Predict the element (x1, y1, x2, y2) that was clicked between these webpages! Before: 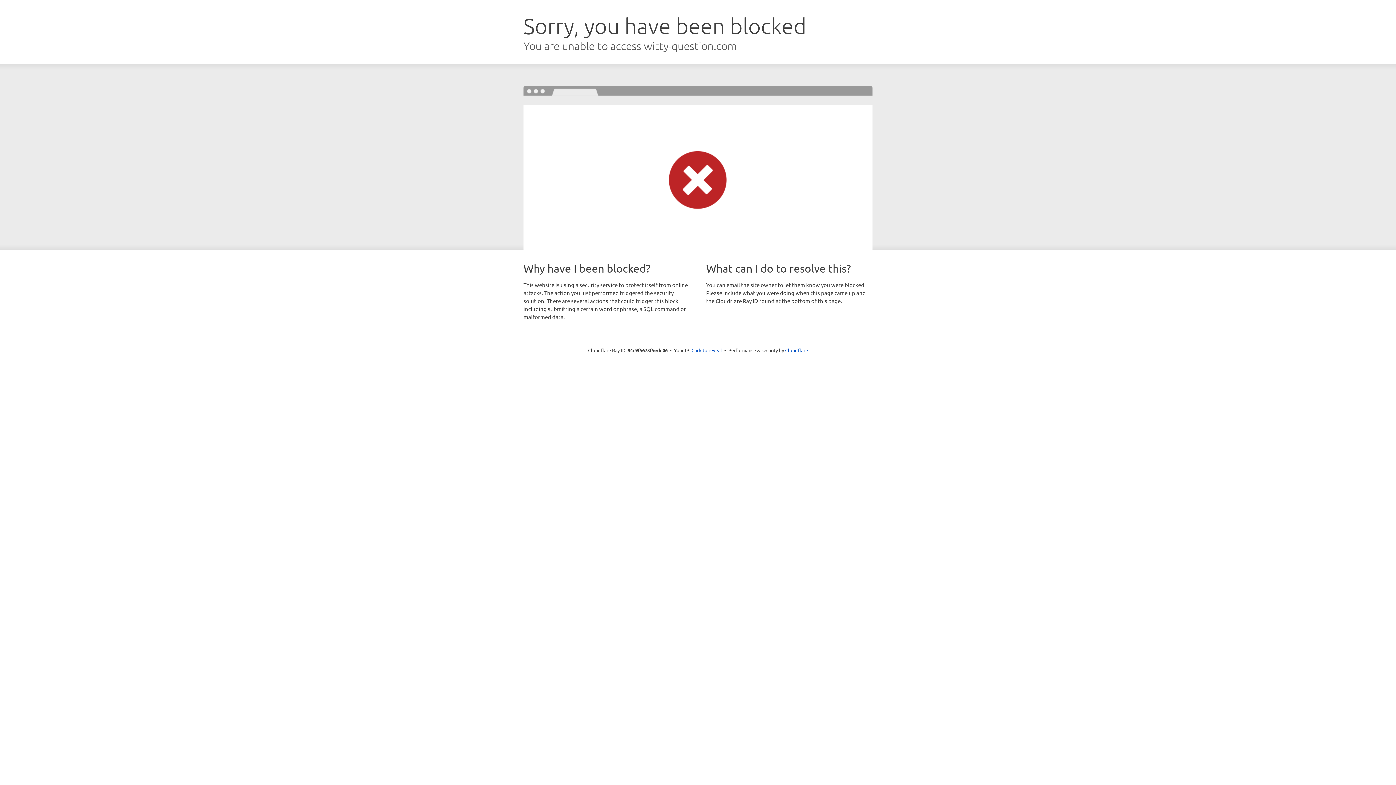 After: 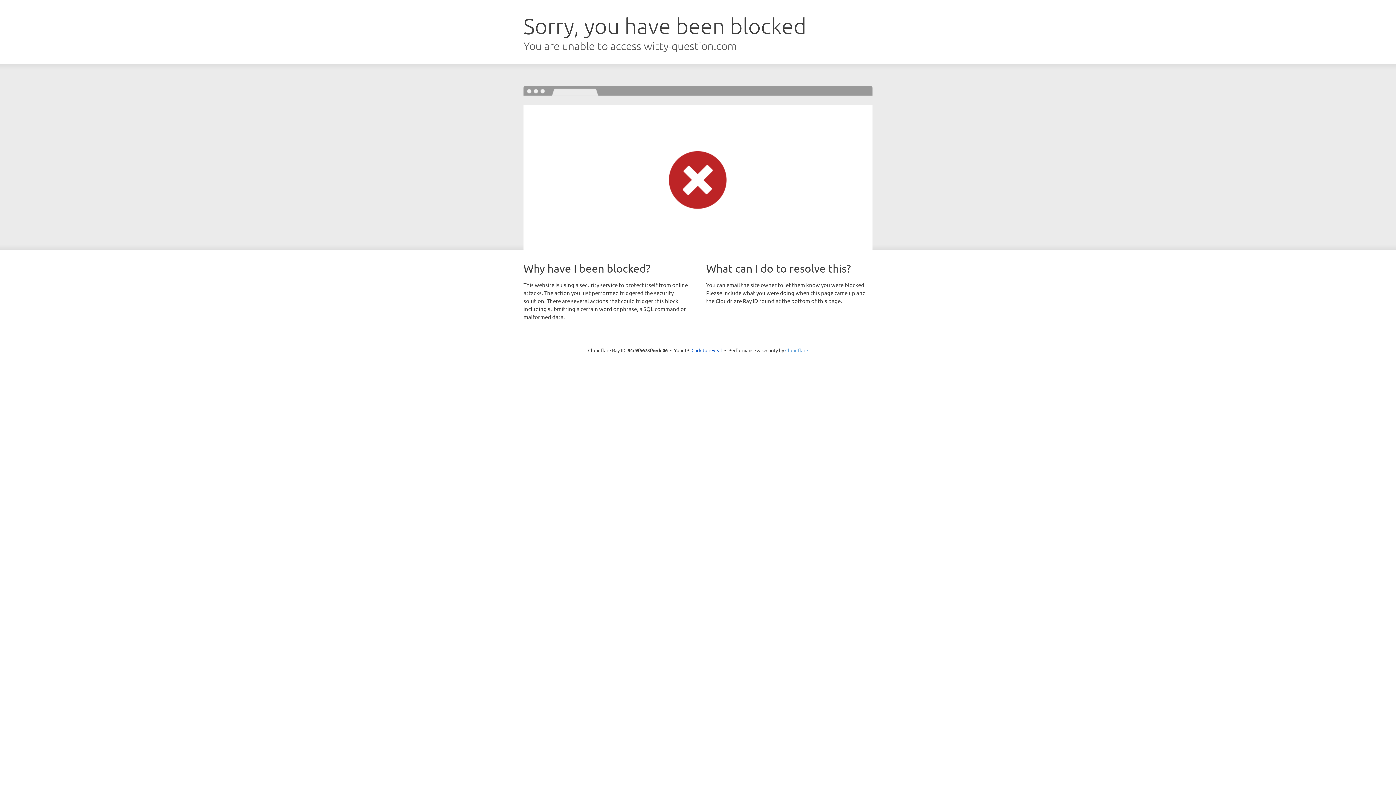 Action: label: Cloudflare bbox: (785, 347, 808, 353)